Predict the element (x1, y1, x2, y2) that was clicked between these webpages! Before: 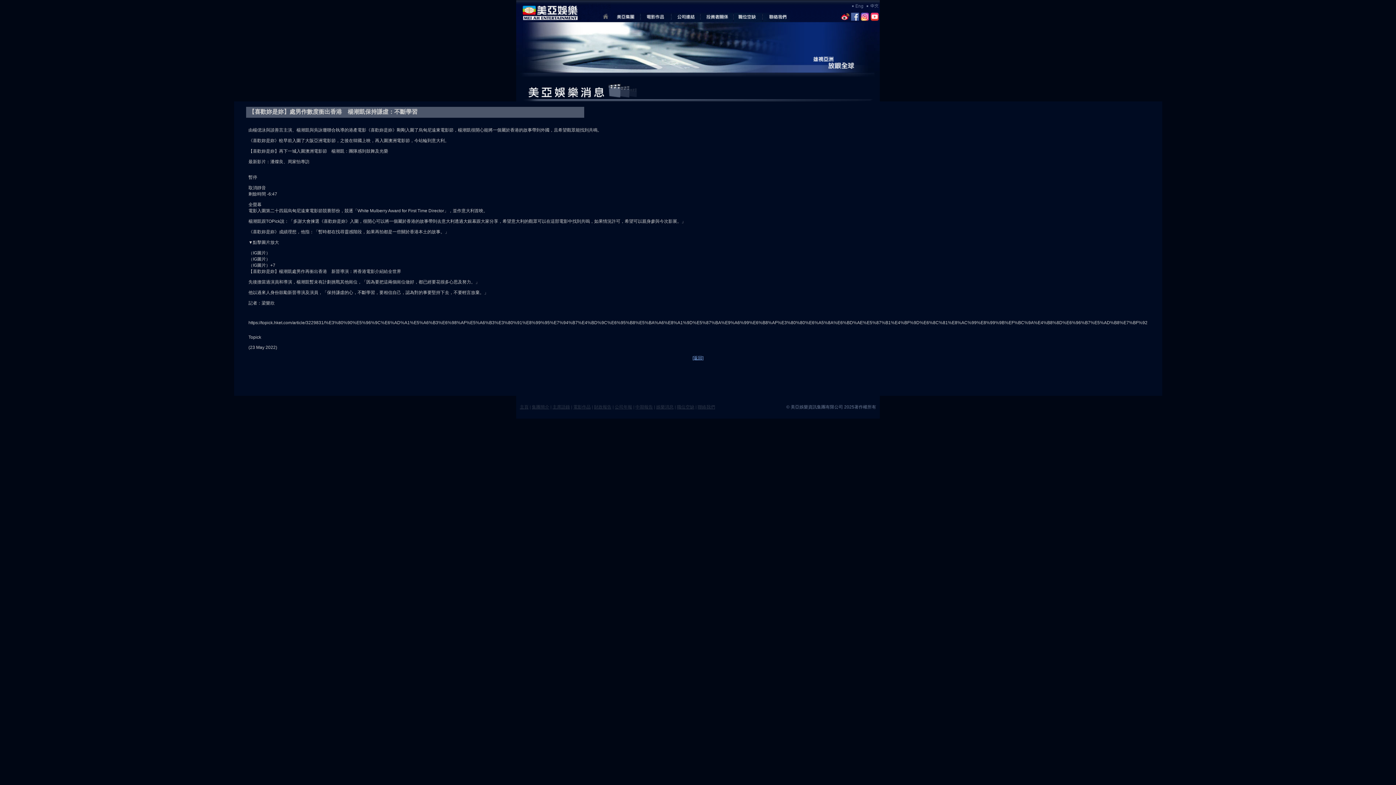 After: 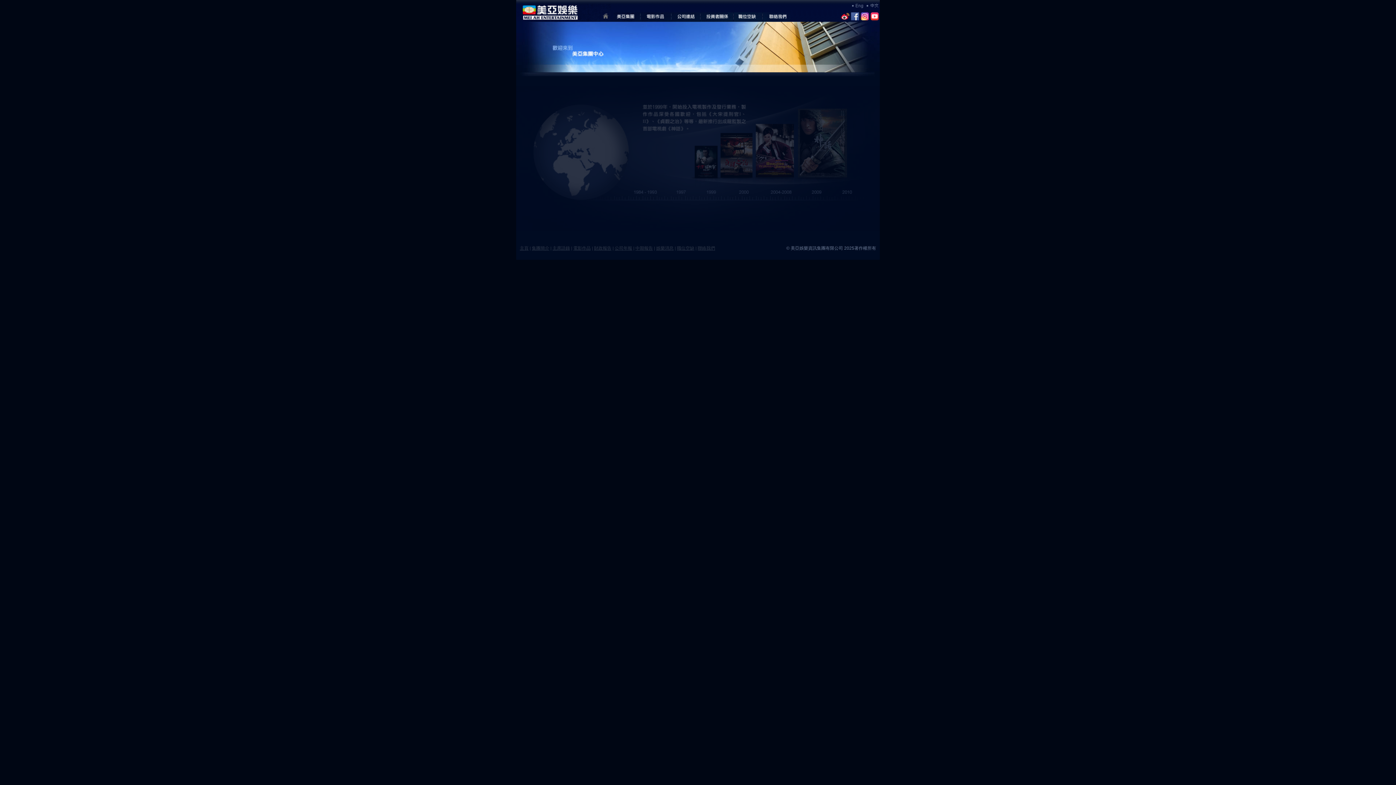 Action: label: 集團簡介 bbox: (532, 404, 549, 409)